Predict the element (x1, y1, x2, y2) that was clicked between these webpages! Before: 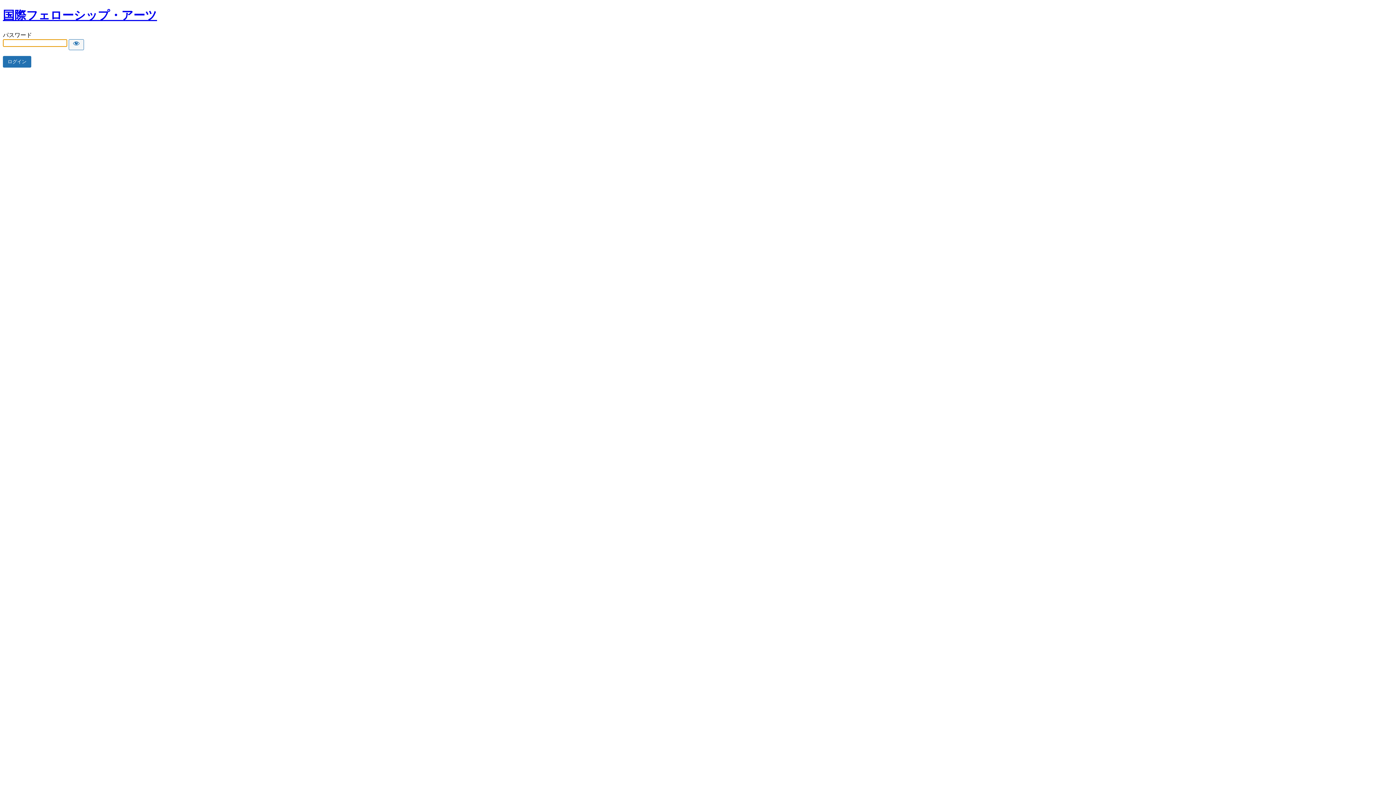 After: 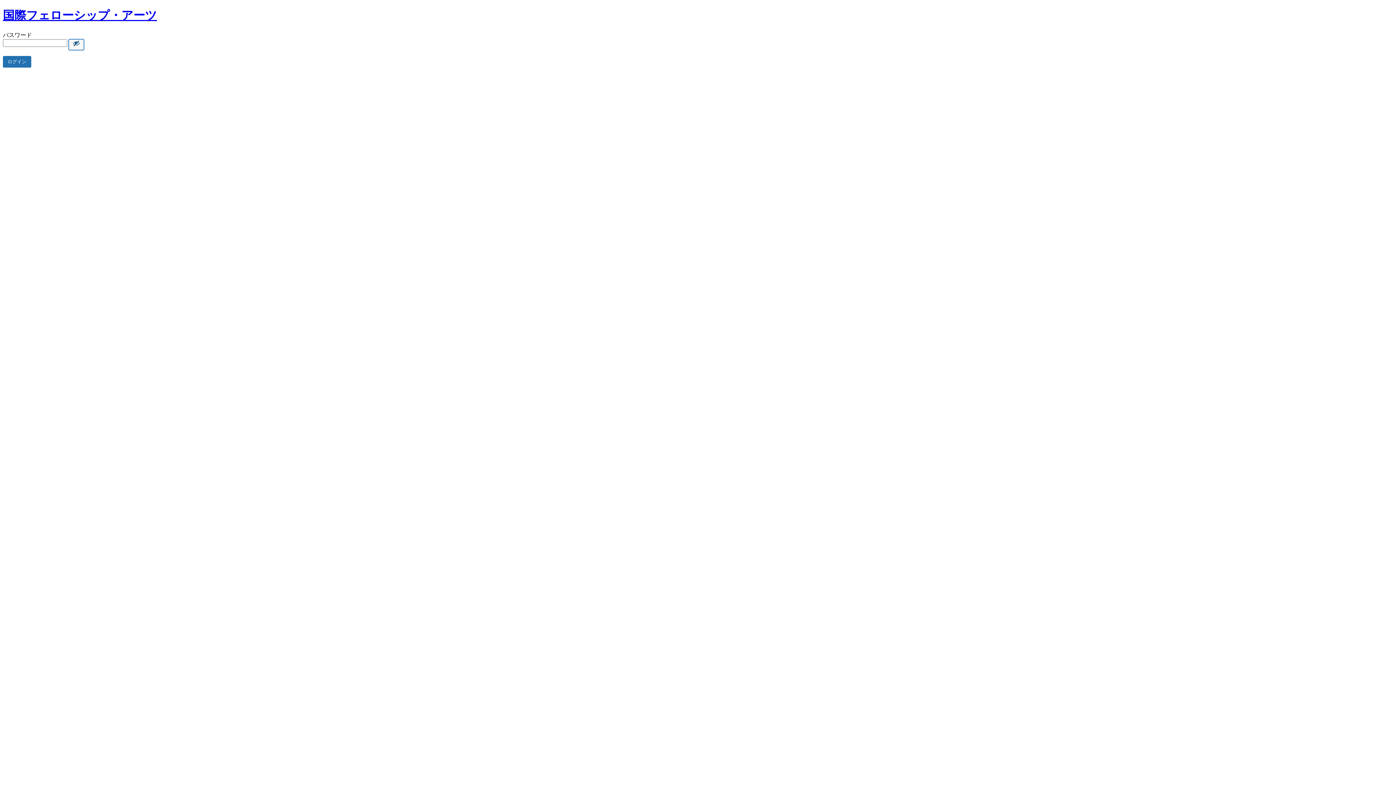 Action: bbox: (68, 39, 84, 50) label: Show password